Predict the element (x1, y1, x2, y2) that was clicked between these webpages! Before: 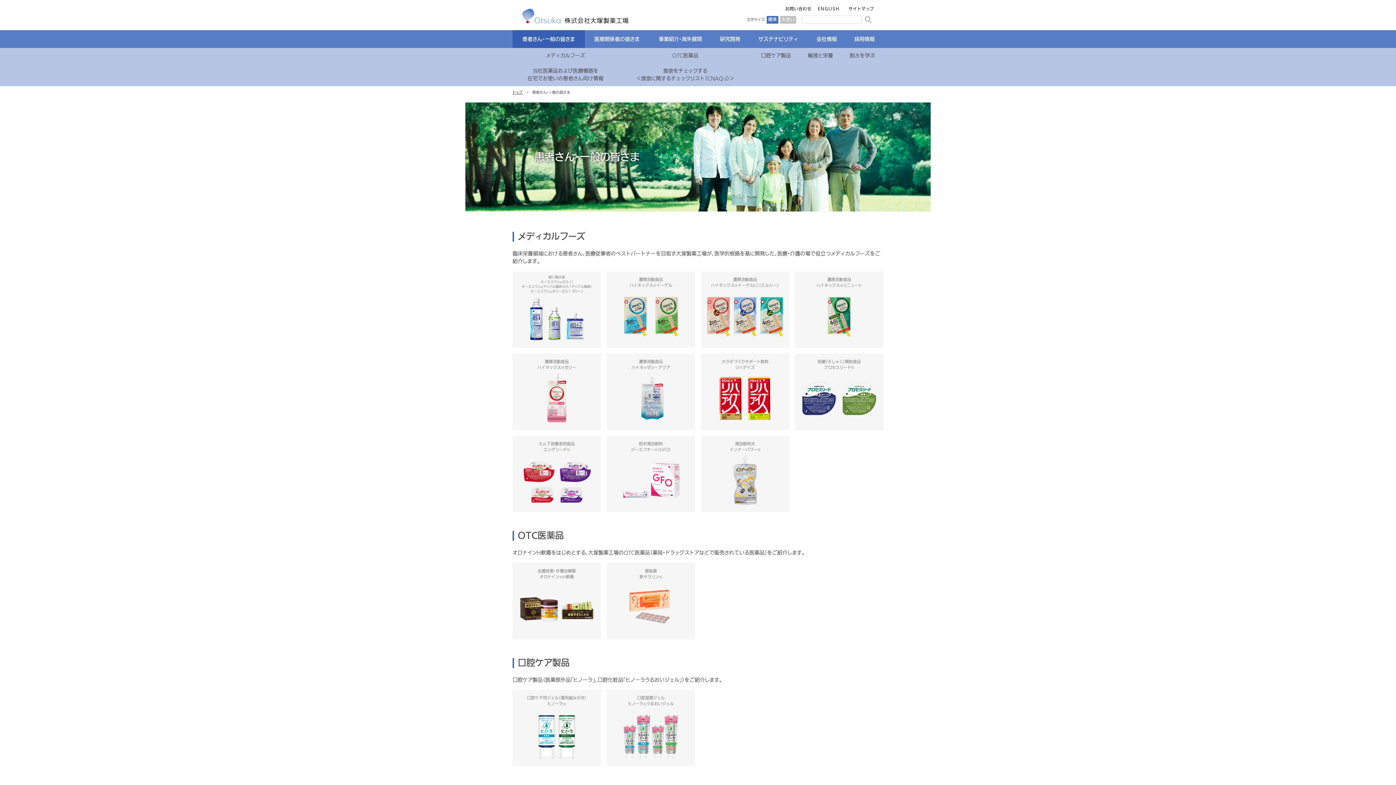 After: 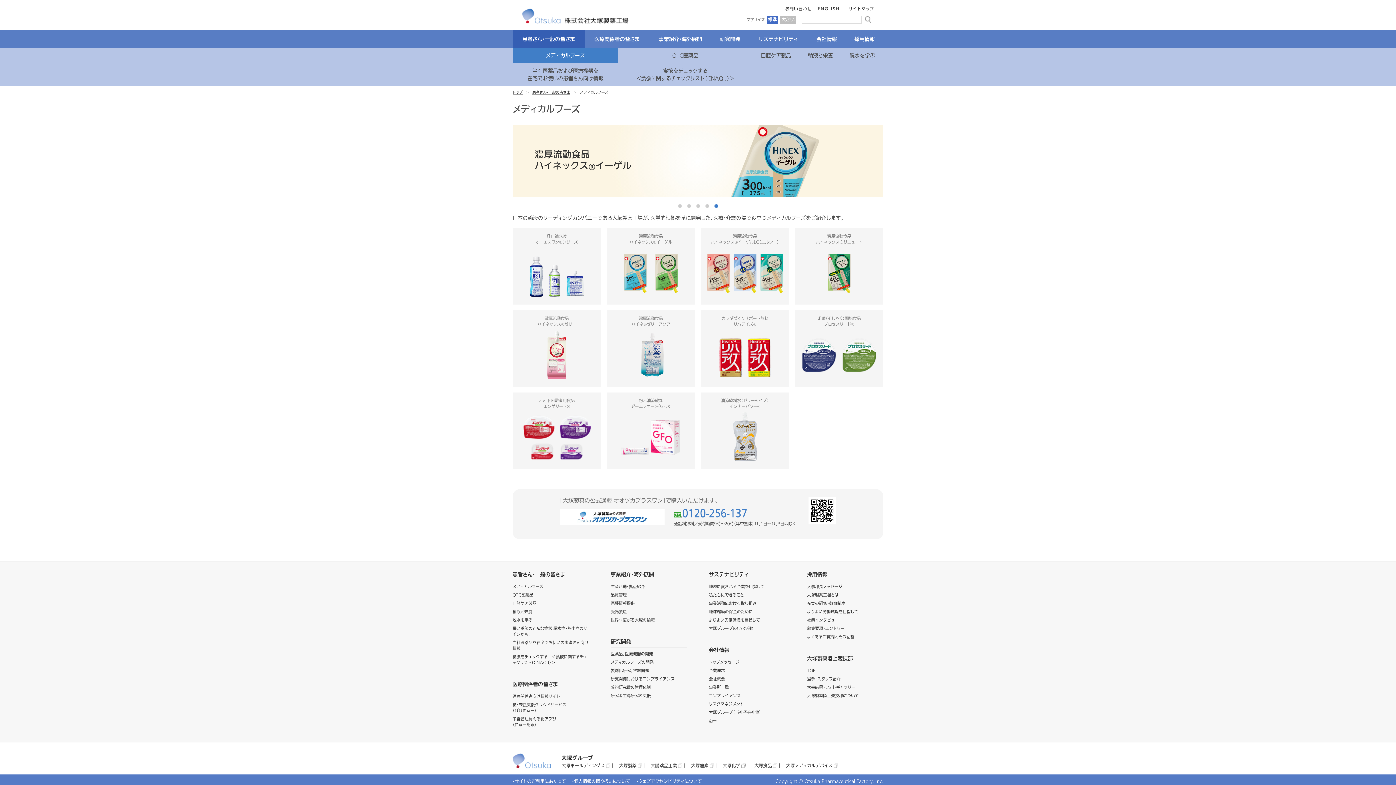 Action: bbox: (512, 48, 618, 63) label: メディカルフーズ